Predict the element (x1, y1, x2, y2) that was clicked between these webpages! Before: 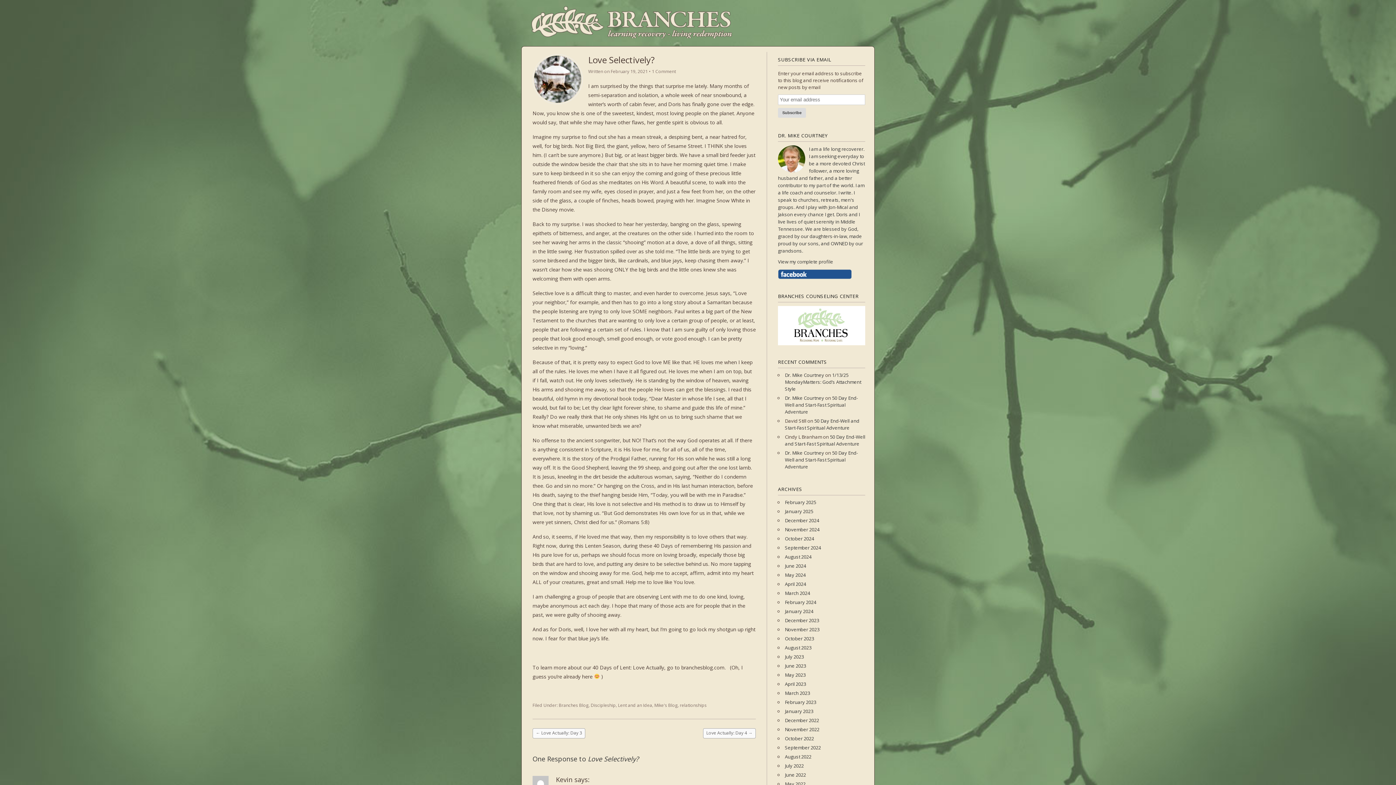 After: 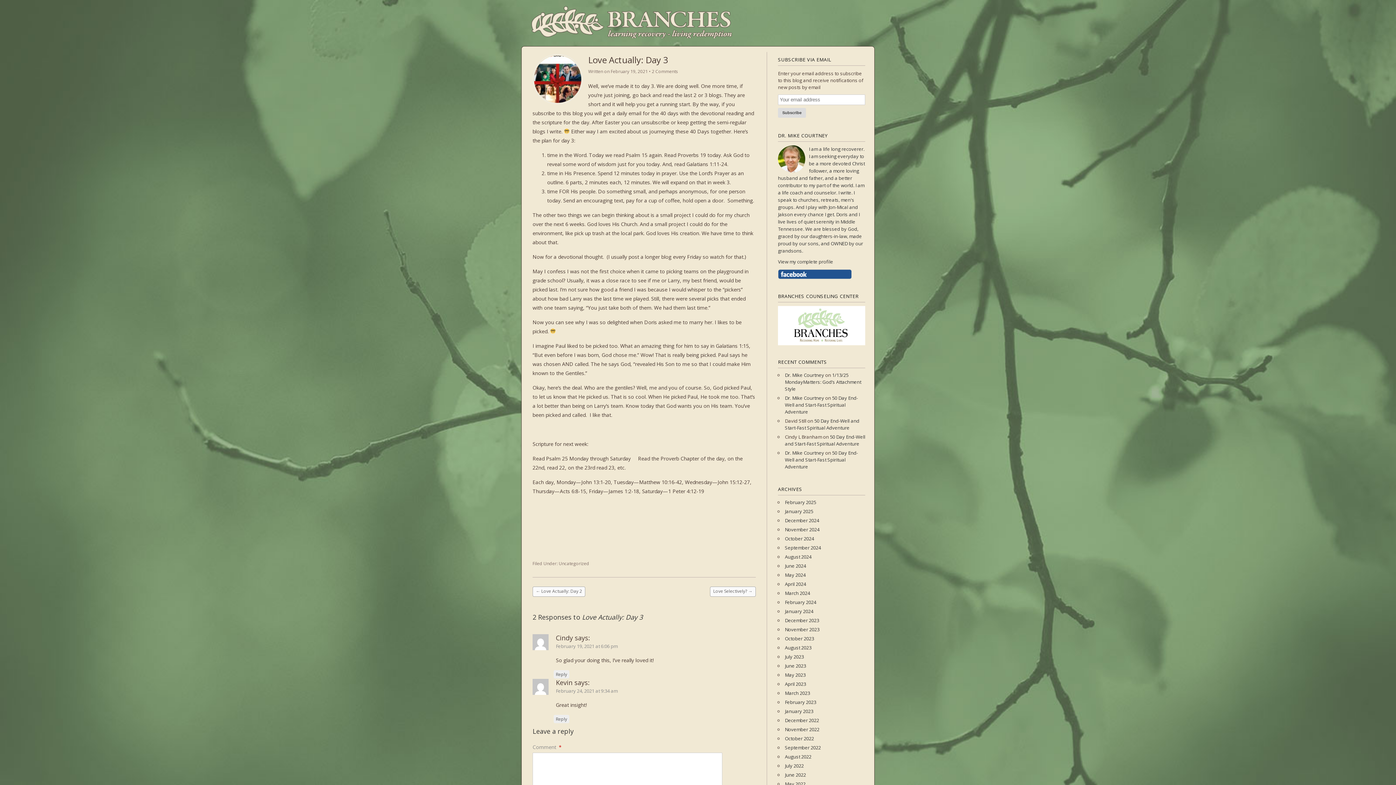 Action: label: ← Love Actually: Day 3 bbox: (532, 728, 585, 738)